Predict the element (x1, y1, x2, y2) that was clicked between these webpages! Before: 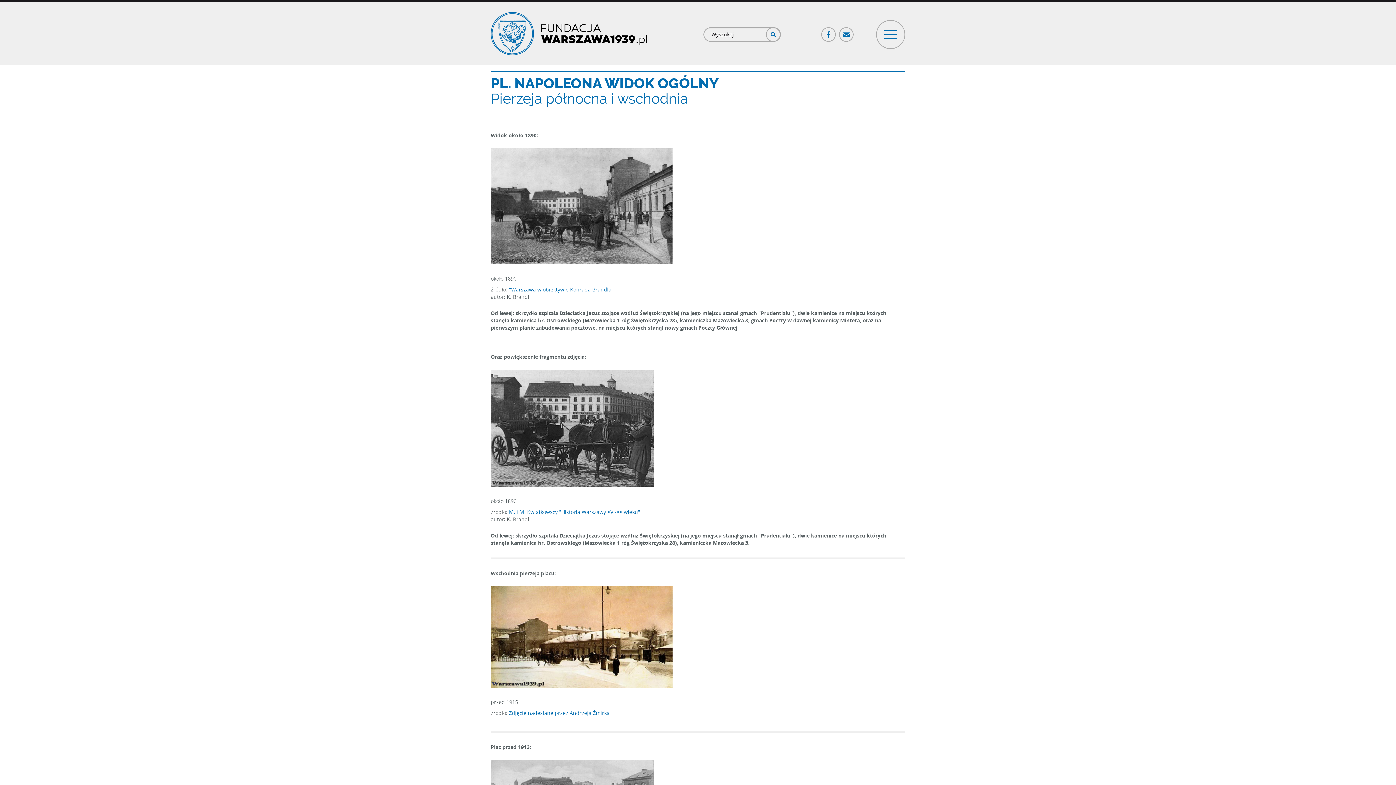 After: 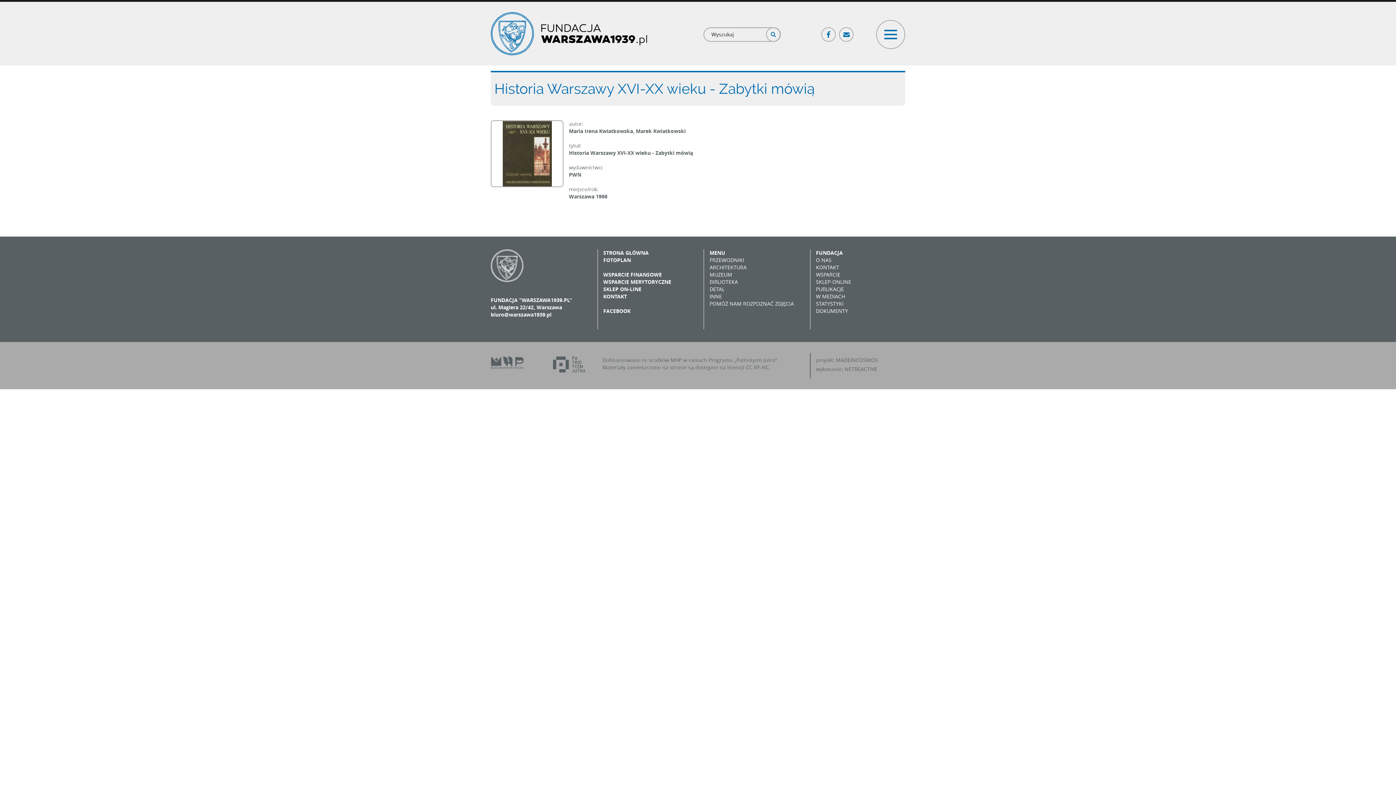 Action: bbox: (509, 508, 640, 515) label: M. i M. Kwiatkowscy "Historia Warszawy XVI-XX wieku"